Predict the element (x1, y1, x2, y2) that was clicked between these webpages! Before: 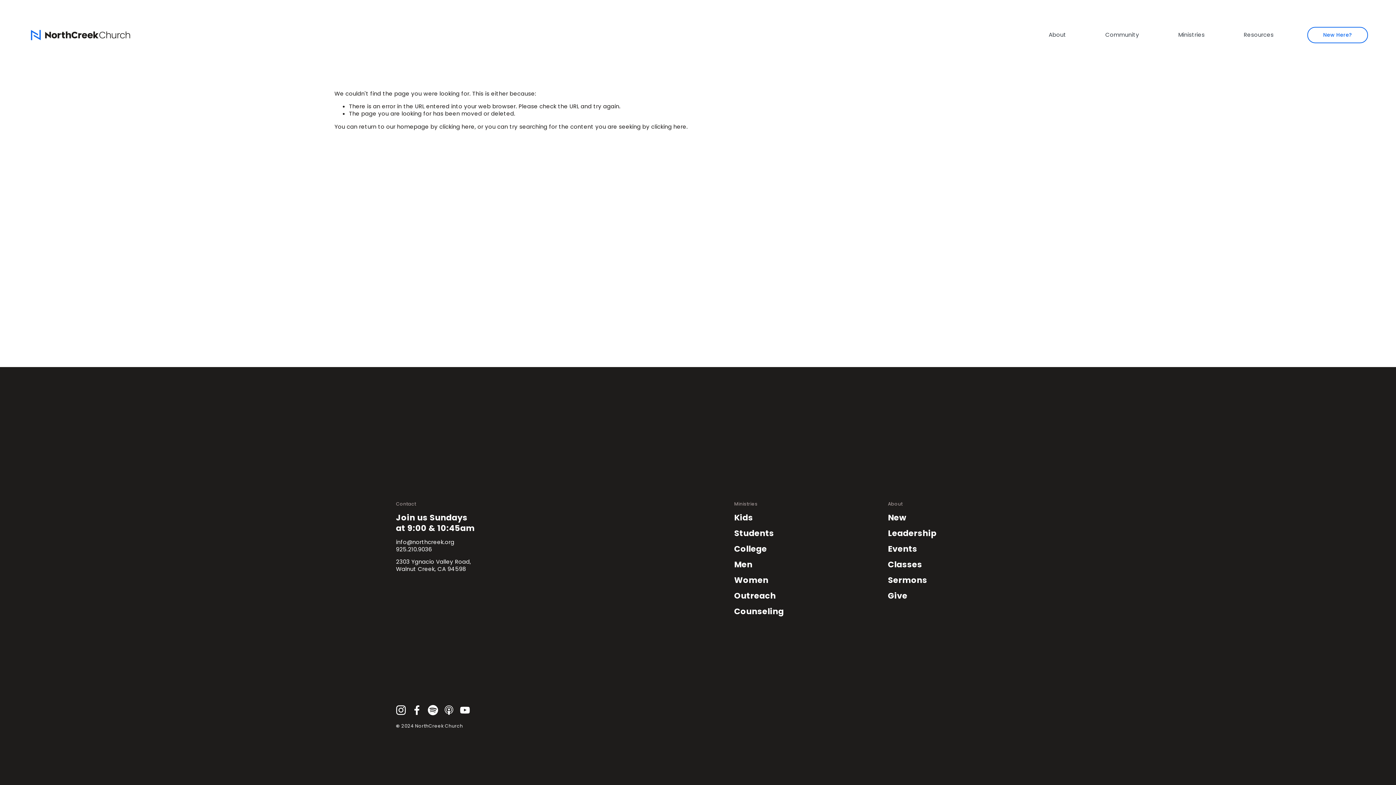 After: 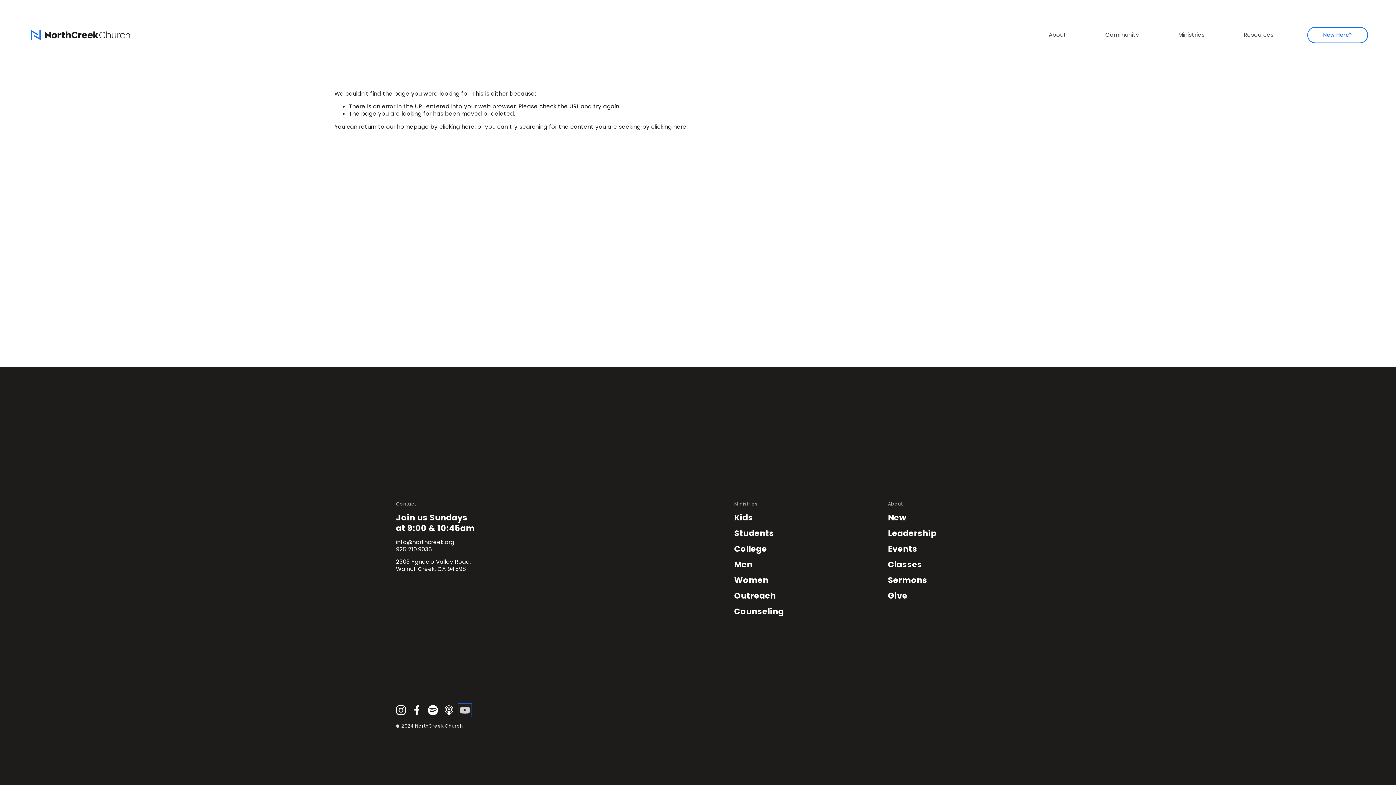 Action: label: YouTube bbox: (460, 705, 470, 715)